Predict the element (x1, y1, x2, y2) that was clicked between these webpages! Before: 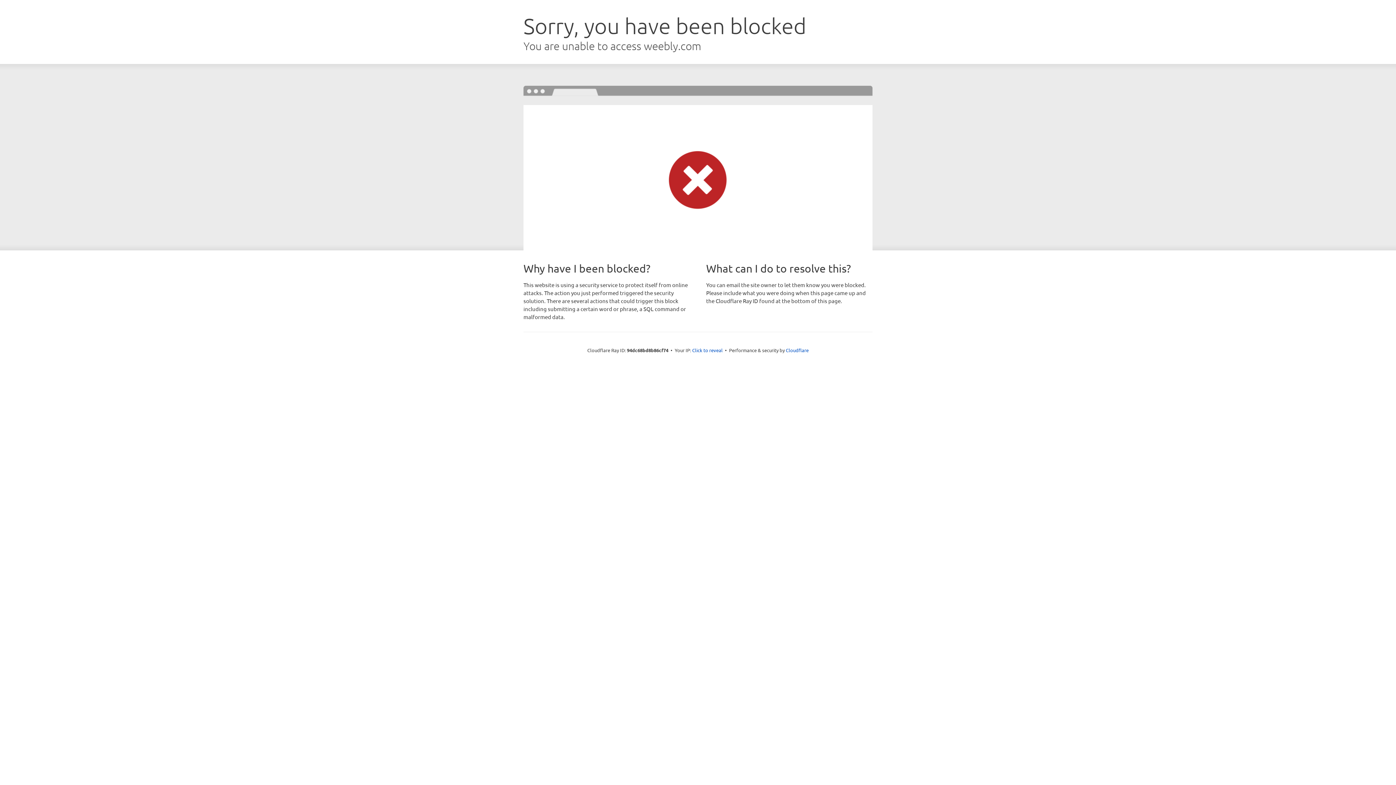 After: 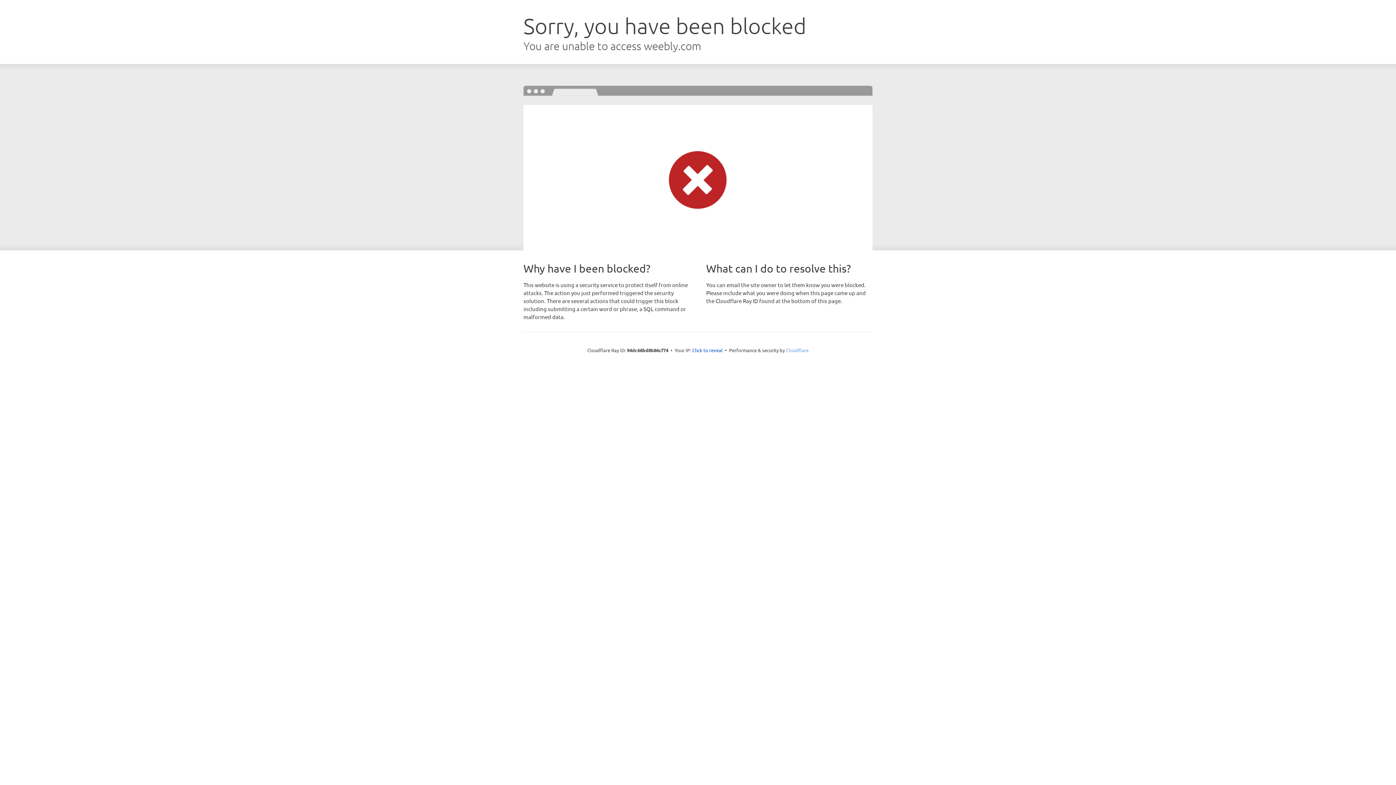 Action: label: Cloudflare bbox: (786, 347, 808, 353)